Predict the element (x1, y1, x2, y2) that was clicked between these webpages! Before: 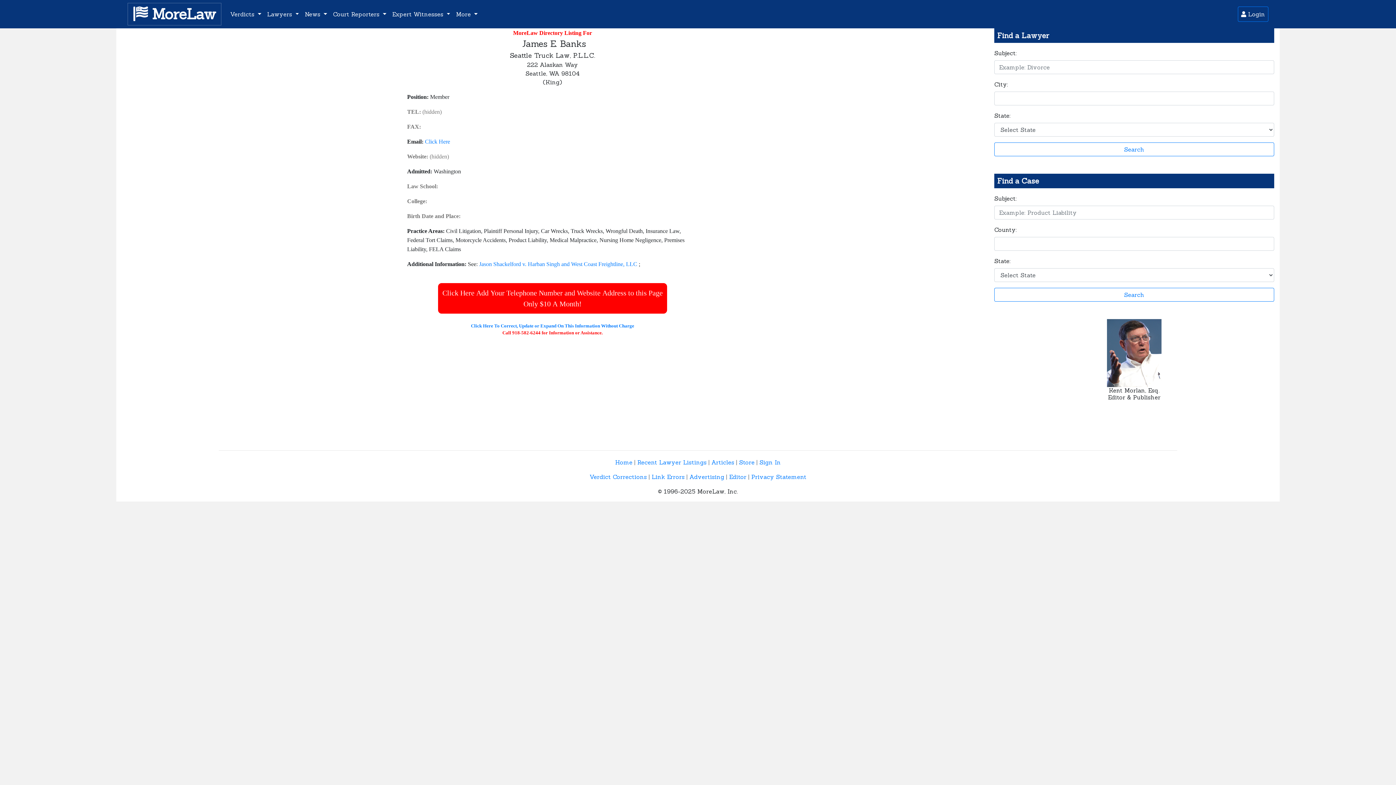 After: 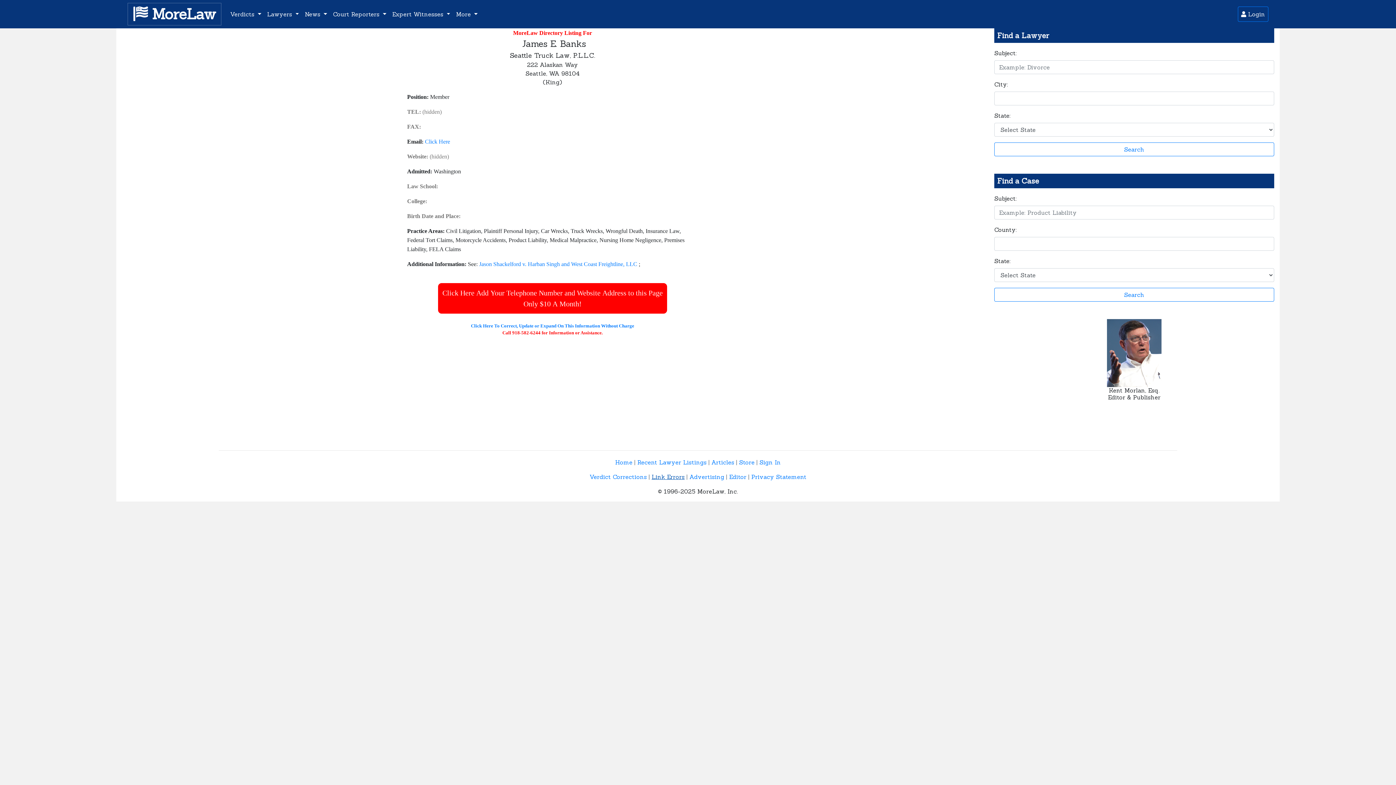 Action: bbox: (651, 473, 684, 480) label: Link Errors